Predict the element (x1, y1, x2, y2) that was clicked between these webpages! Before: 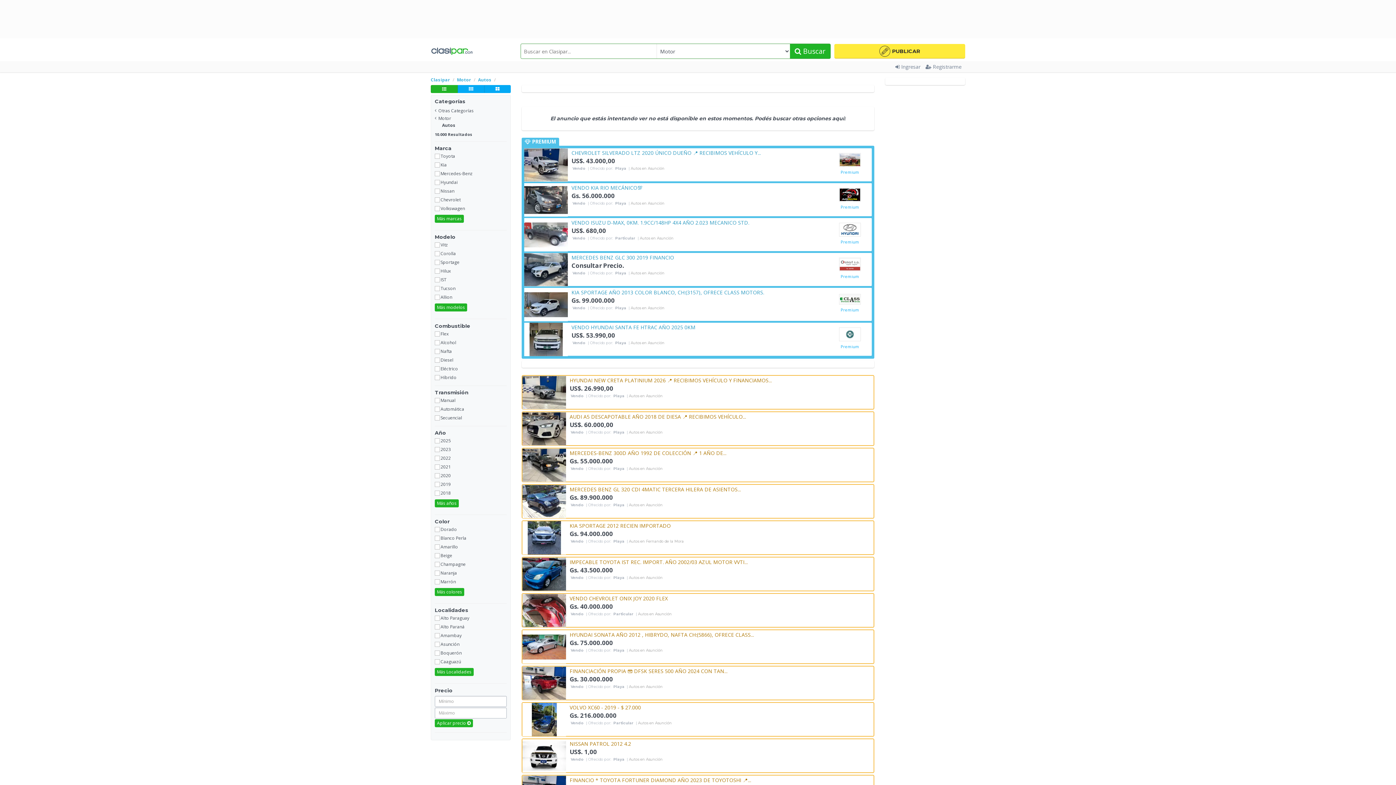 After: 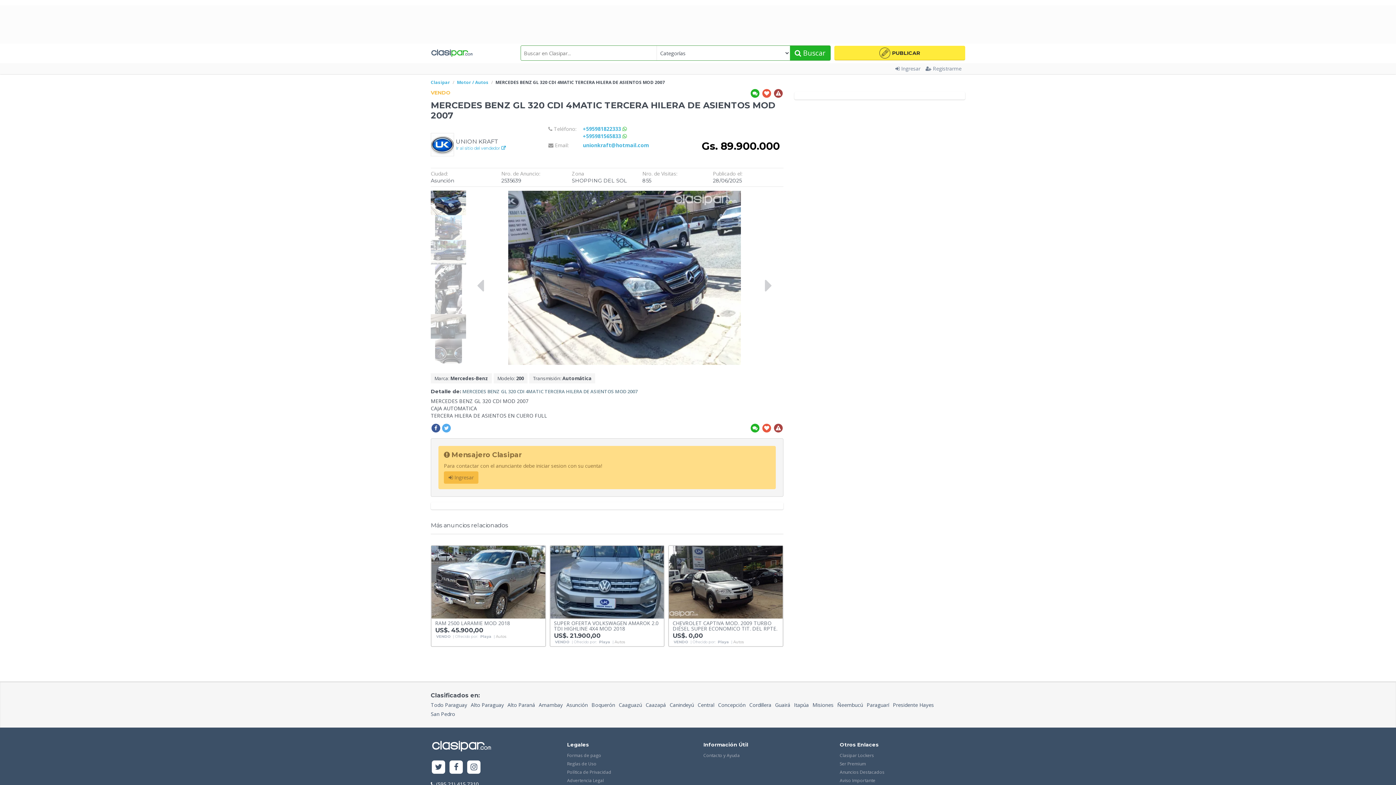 Action: bbox: (569, 486, 870, 492) label: MERCEDES BENZ GL 320 CDI 4MATIC TERCERA HILERA DE ASIENTOS...